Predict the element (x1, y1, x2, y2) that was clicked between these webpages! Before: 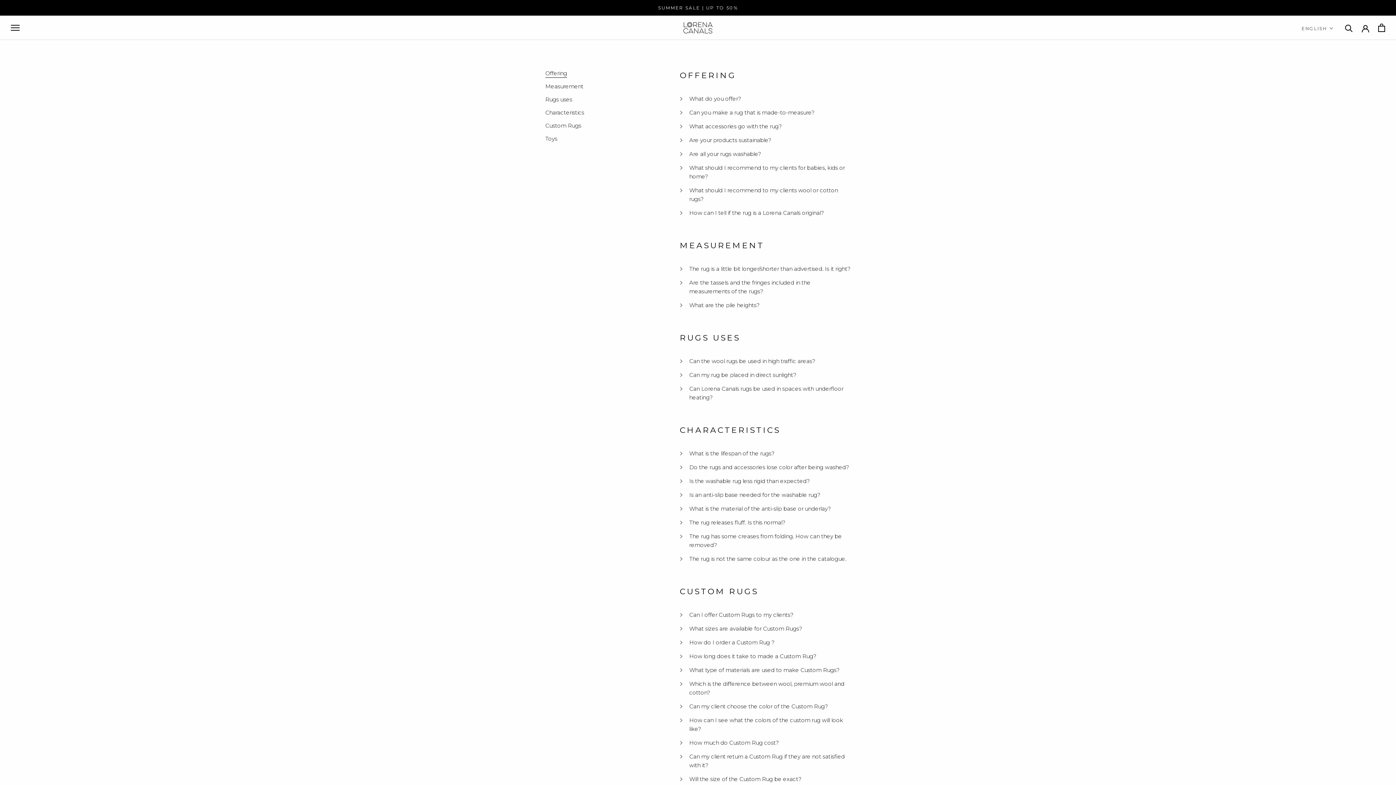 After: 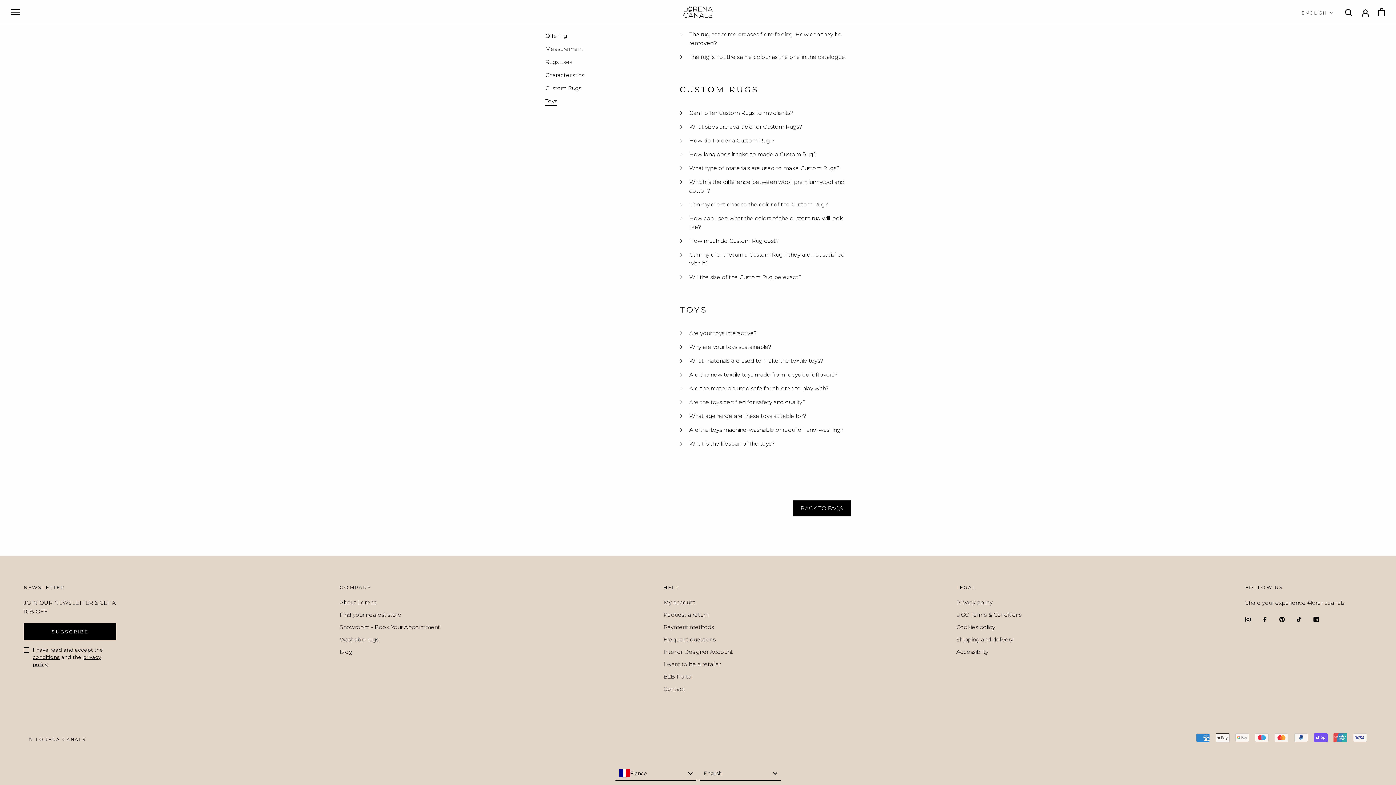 Action: label: Toys bbox: (545, 134, 650, 143)